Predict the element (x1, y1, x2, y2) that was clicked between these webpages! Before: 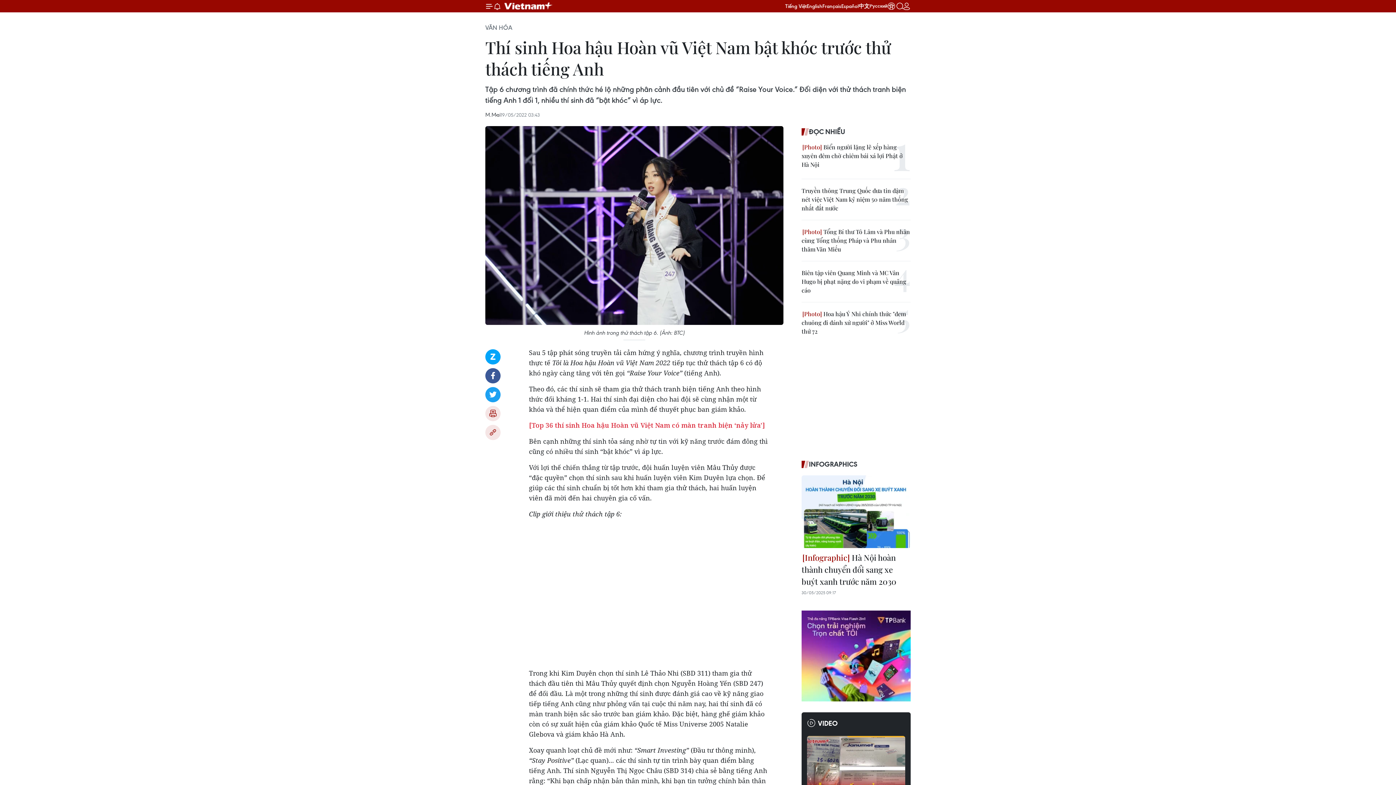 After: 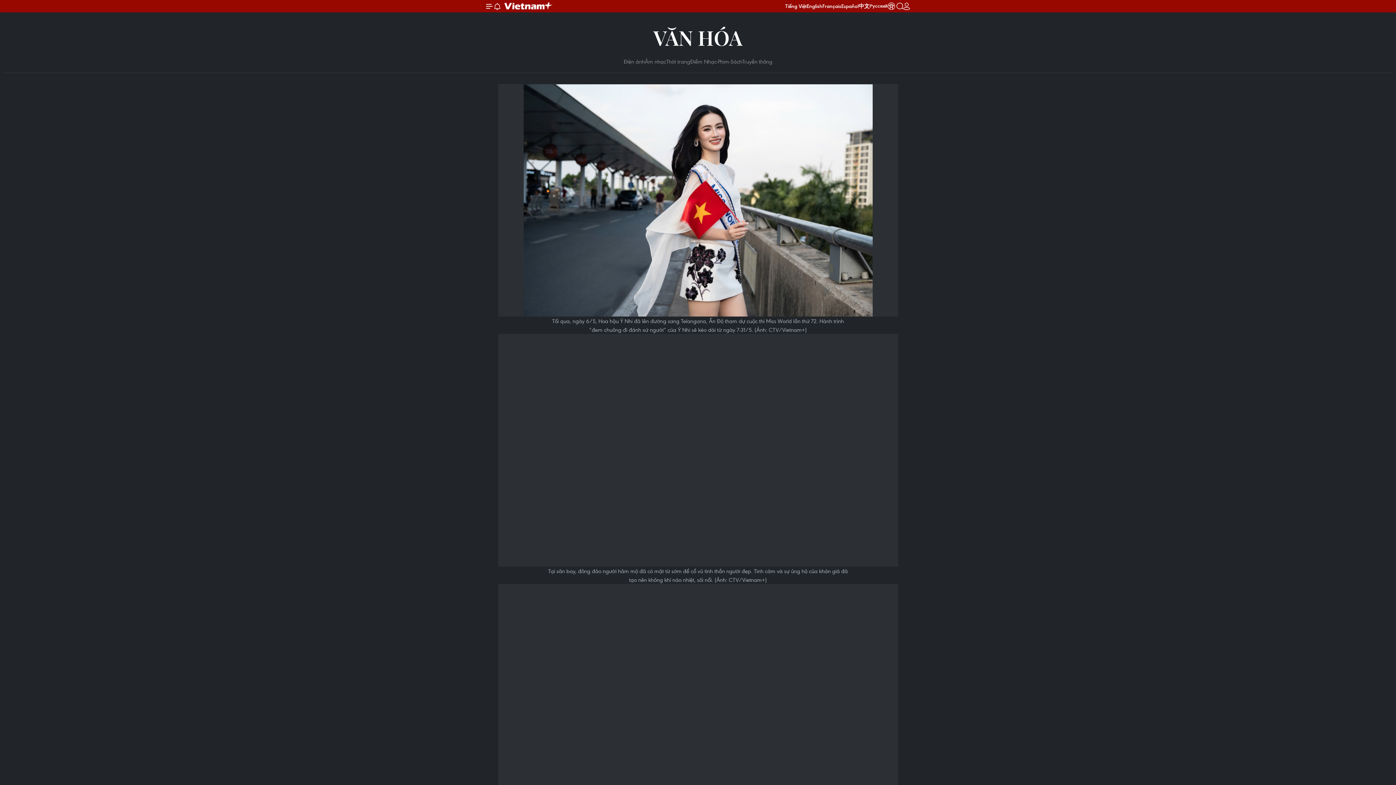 Action: bbox: (801, 309, 910, 336) label:  Hoa hậu Ý Nhi chính thức "đem chuông đi đánh xứ người" ở Miss World thứ 72